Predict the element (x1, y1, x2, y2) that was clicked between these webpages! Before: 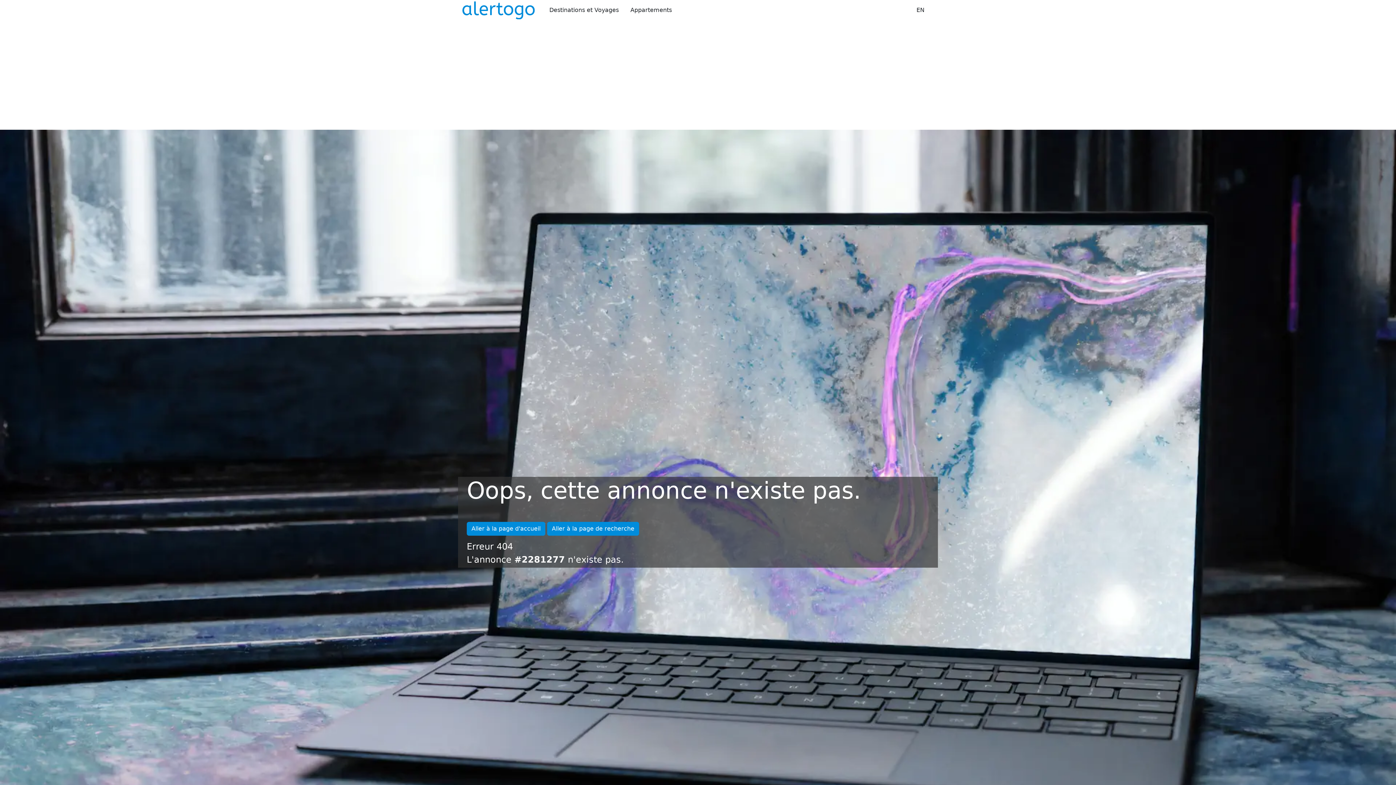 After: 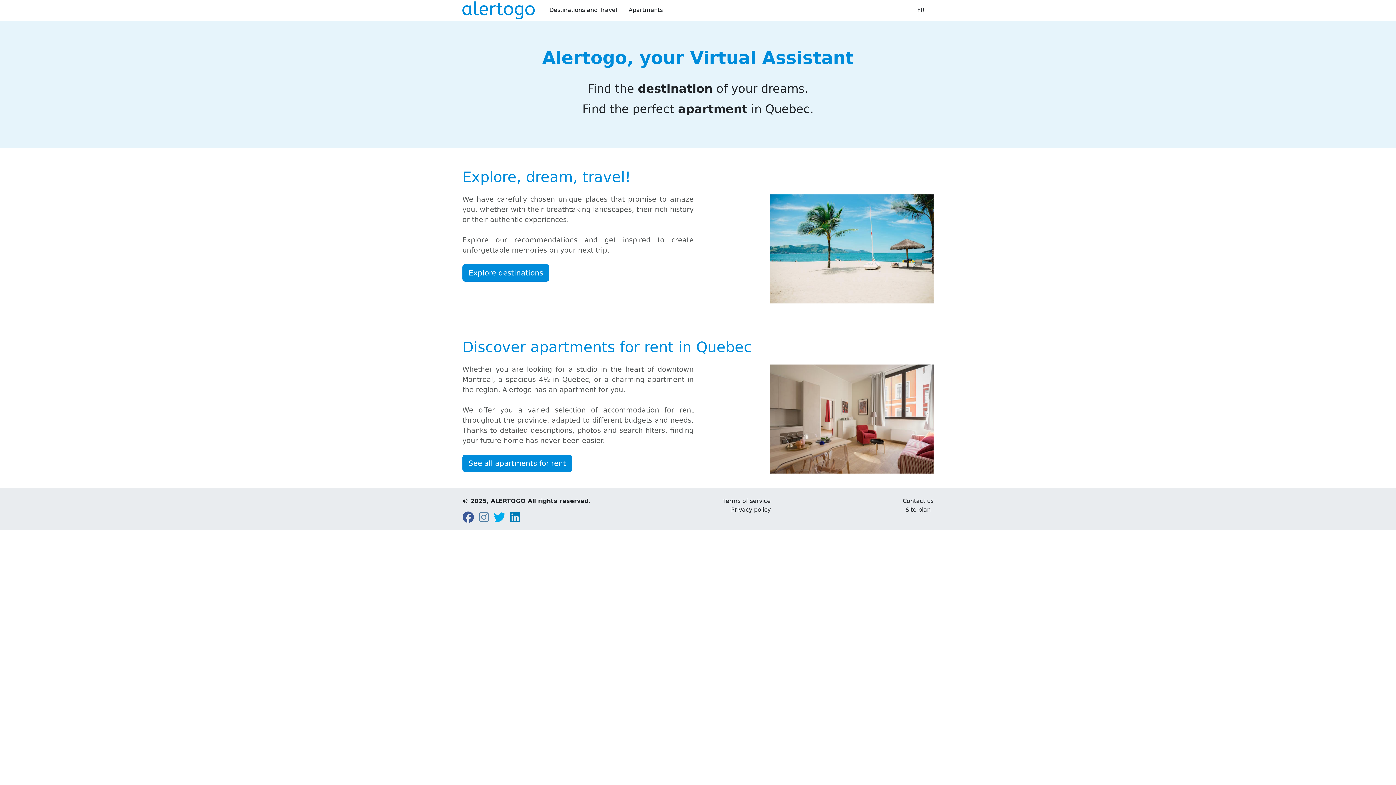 Action: label: EN bbox: (912, 3, 929, 17)